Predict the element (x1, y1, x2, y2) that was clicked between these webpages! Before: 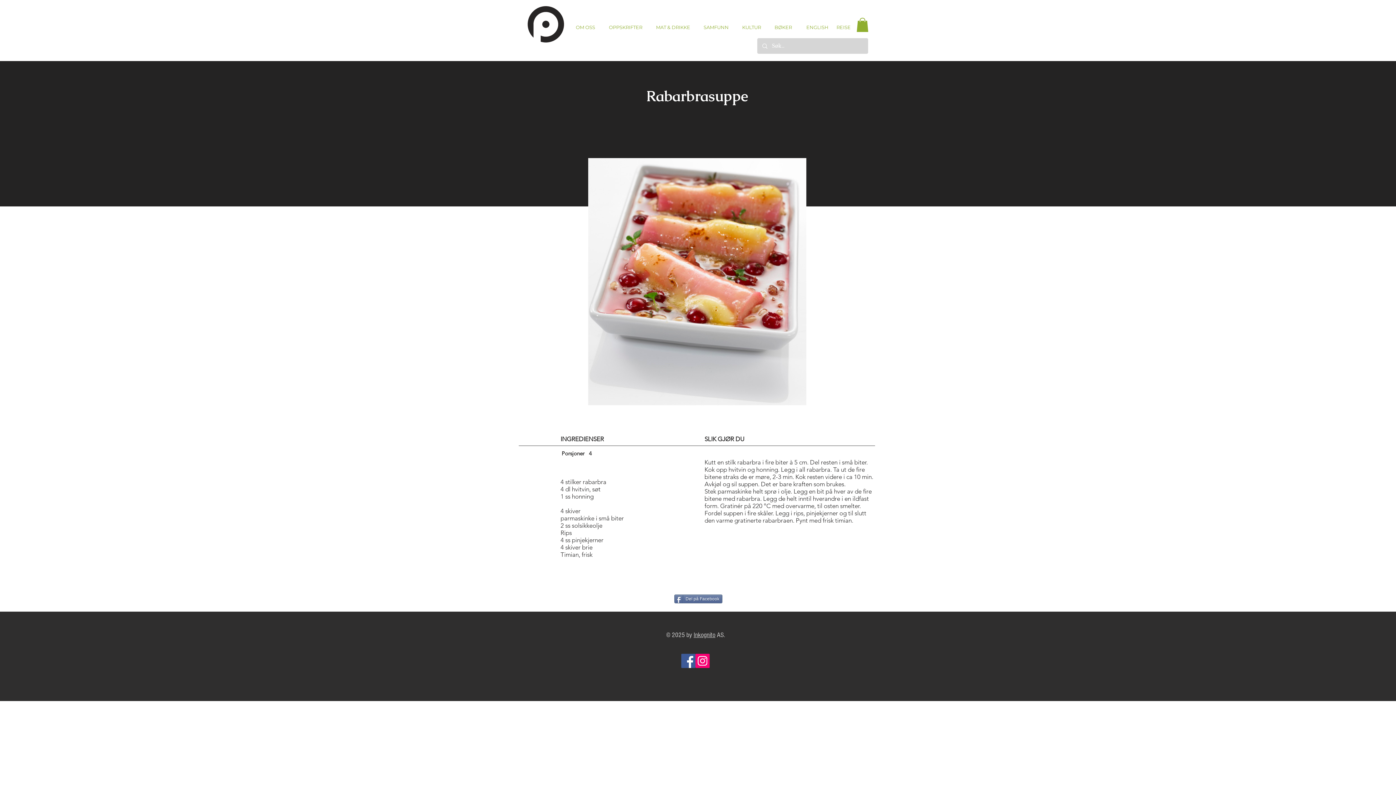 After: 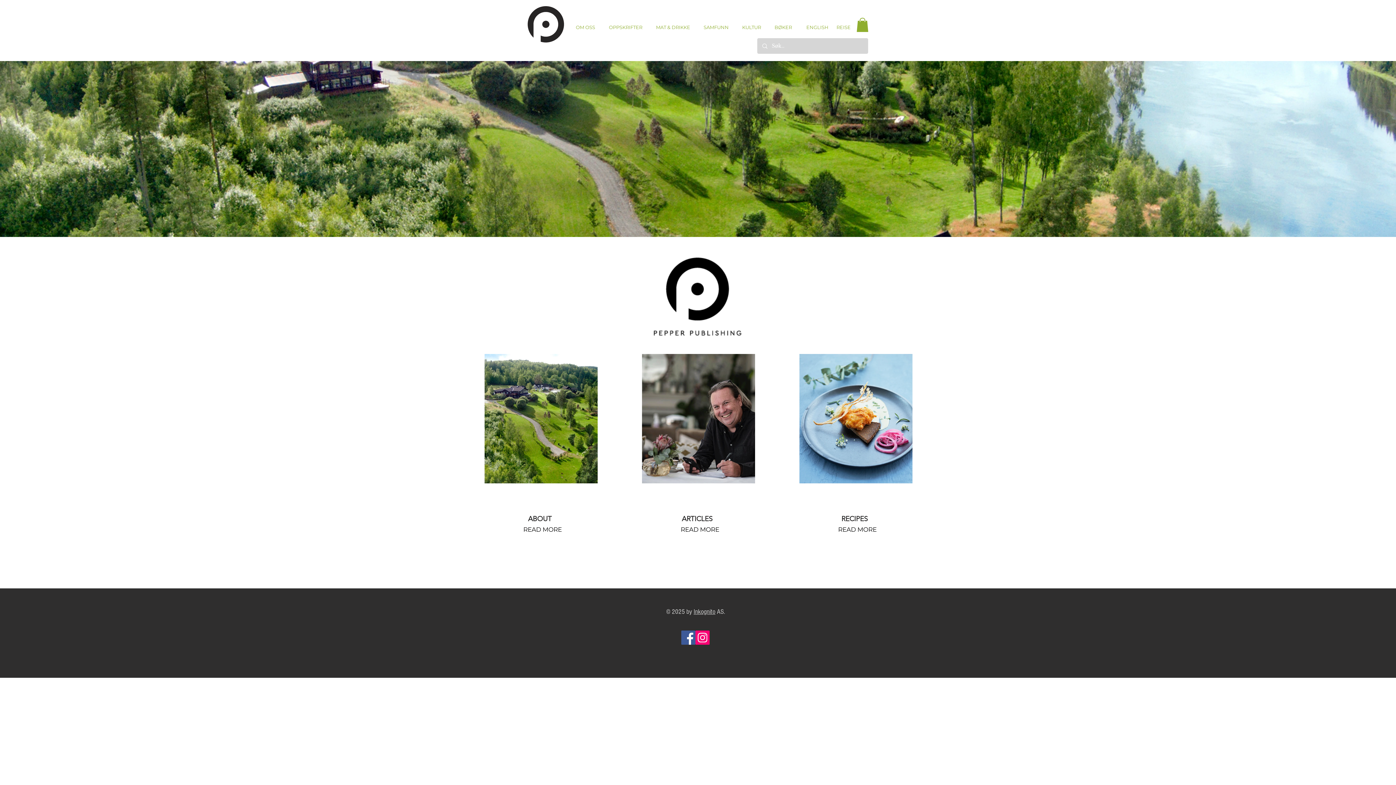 Action: bbox: (805, 20, 828, 34) label: ENGLISH